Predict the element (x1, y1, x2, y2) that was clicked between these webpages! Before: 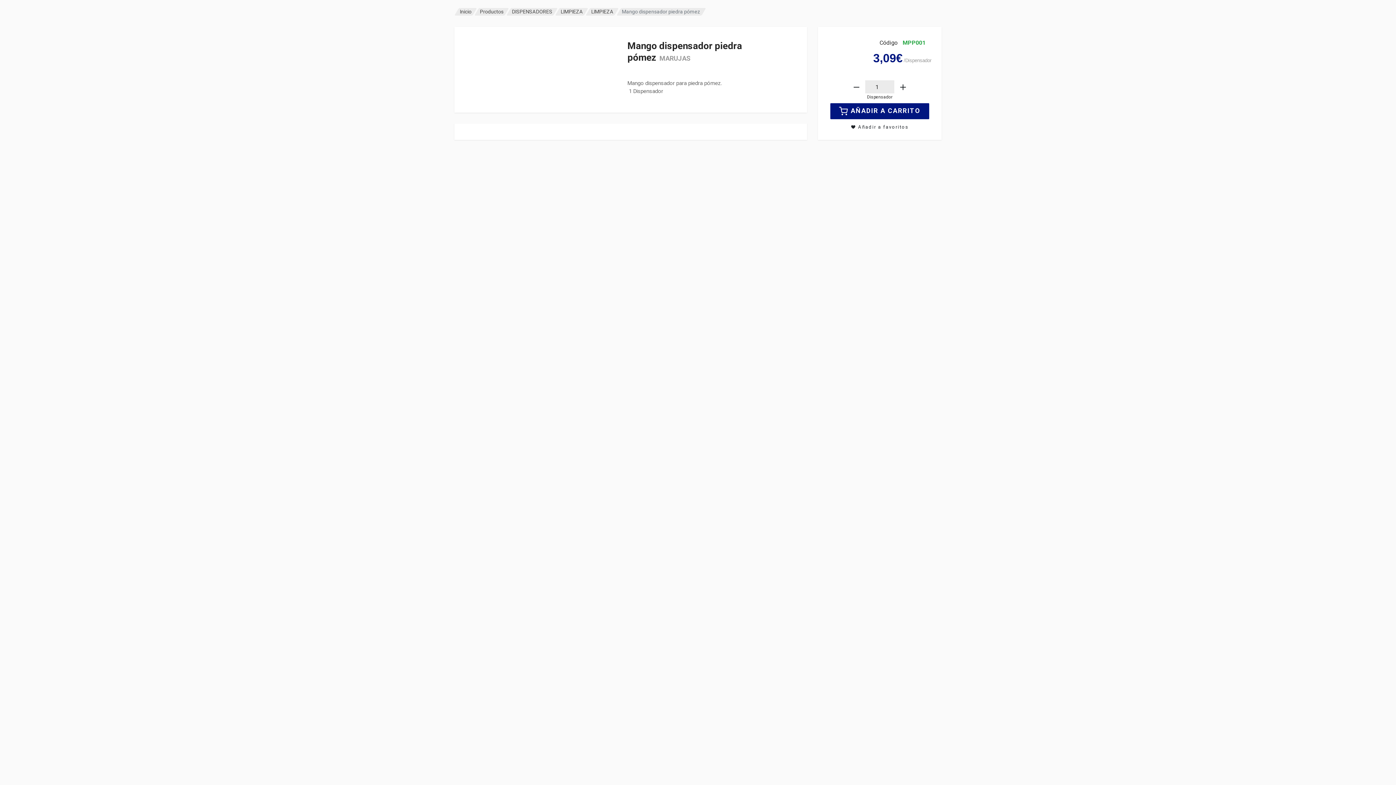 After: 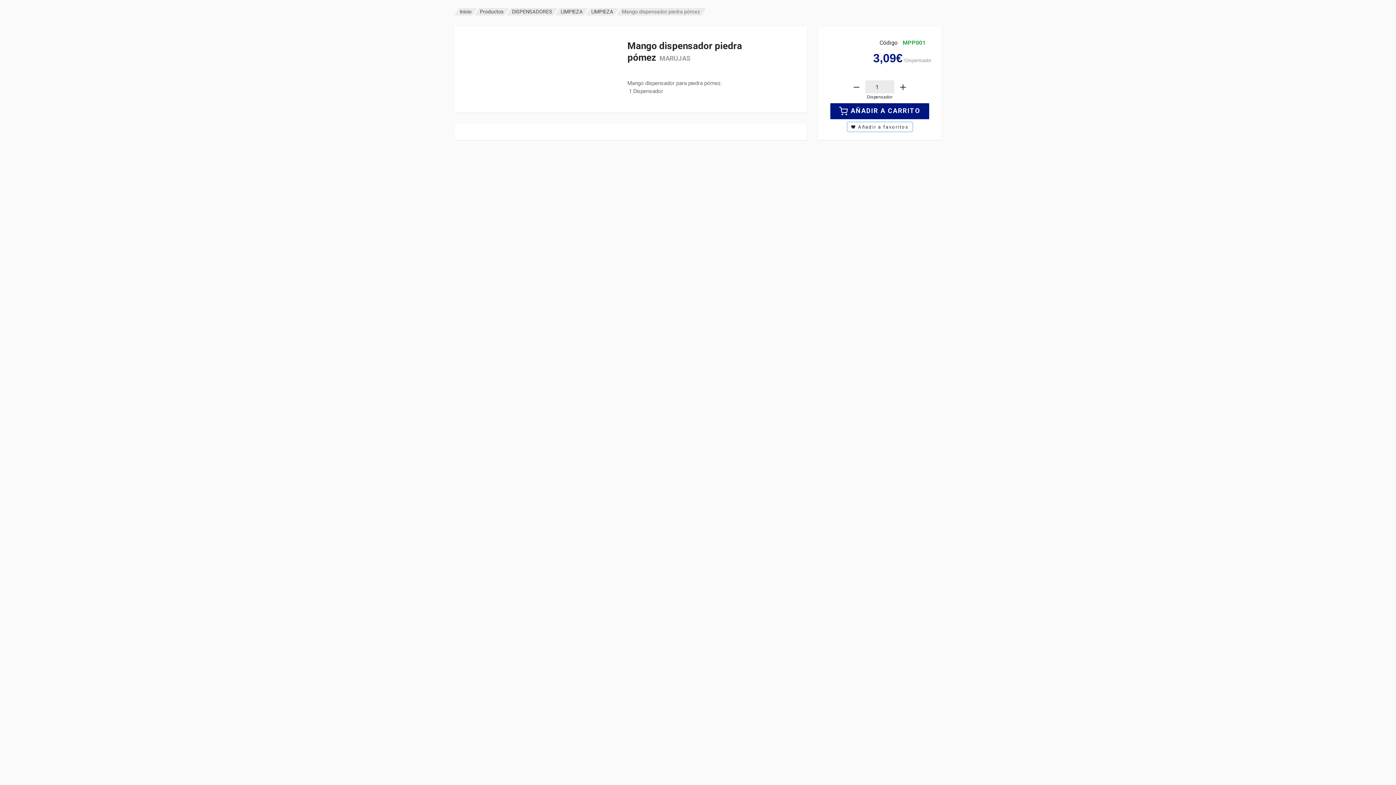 Action: bbox: (847, 122, 912, 131) label:  Añadir a favoritos